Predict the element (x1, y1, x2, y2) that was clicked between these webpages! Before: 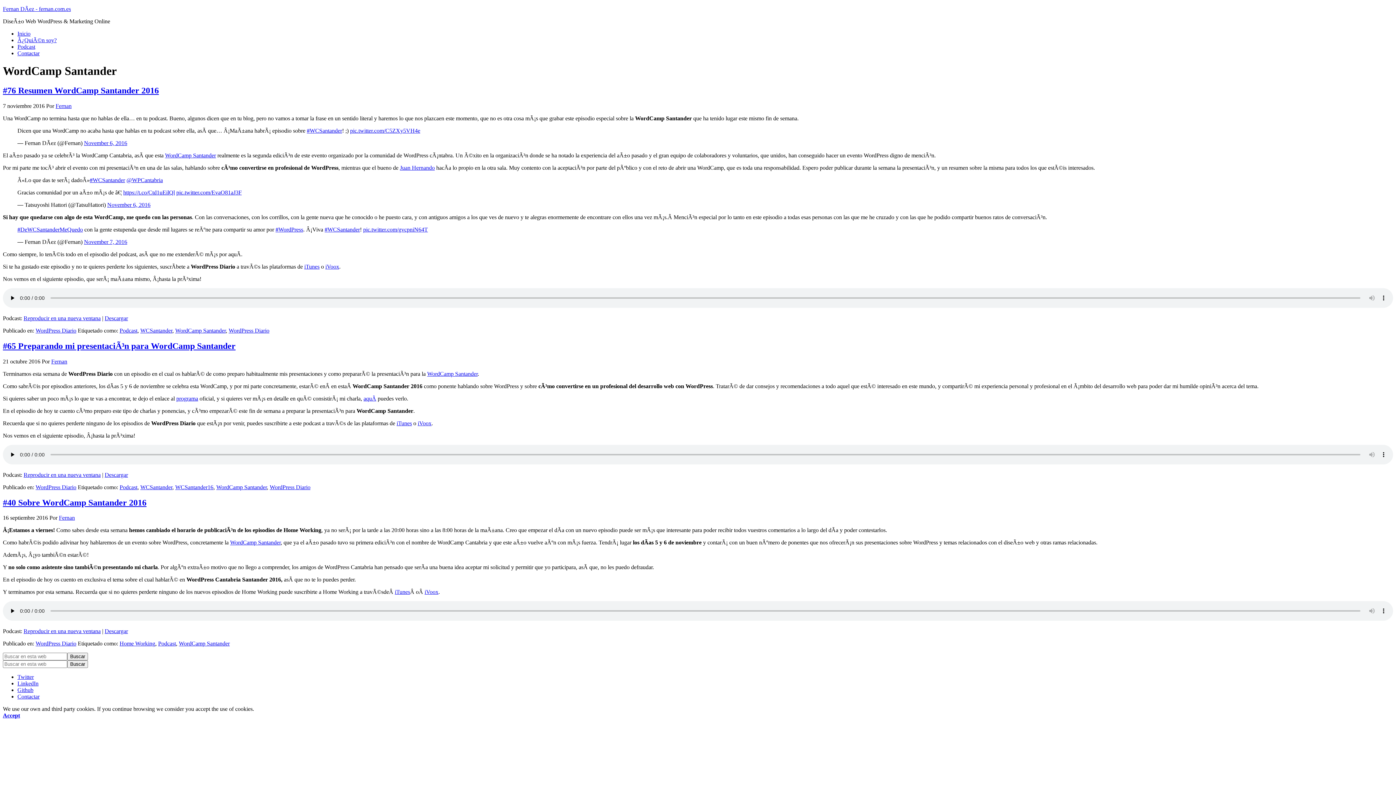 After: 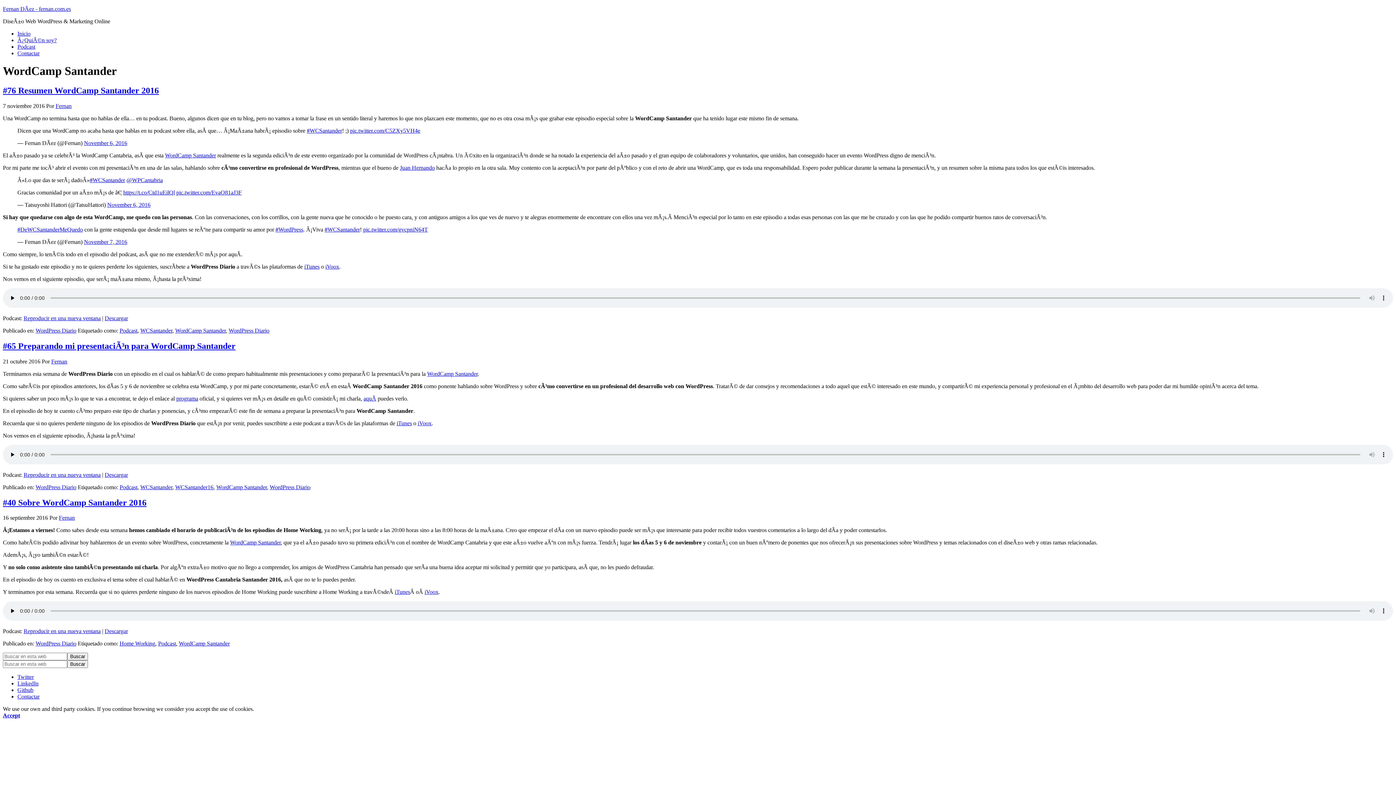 Action: bbox: (23, 477, 100, 483) label: Reproducir en una nueva ventana